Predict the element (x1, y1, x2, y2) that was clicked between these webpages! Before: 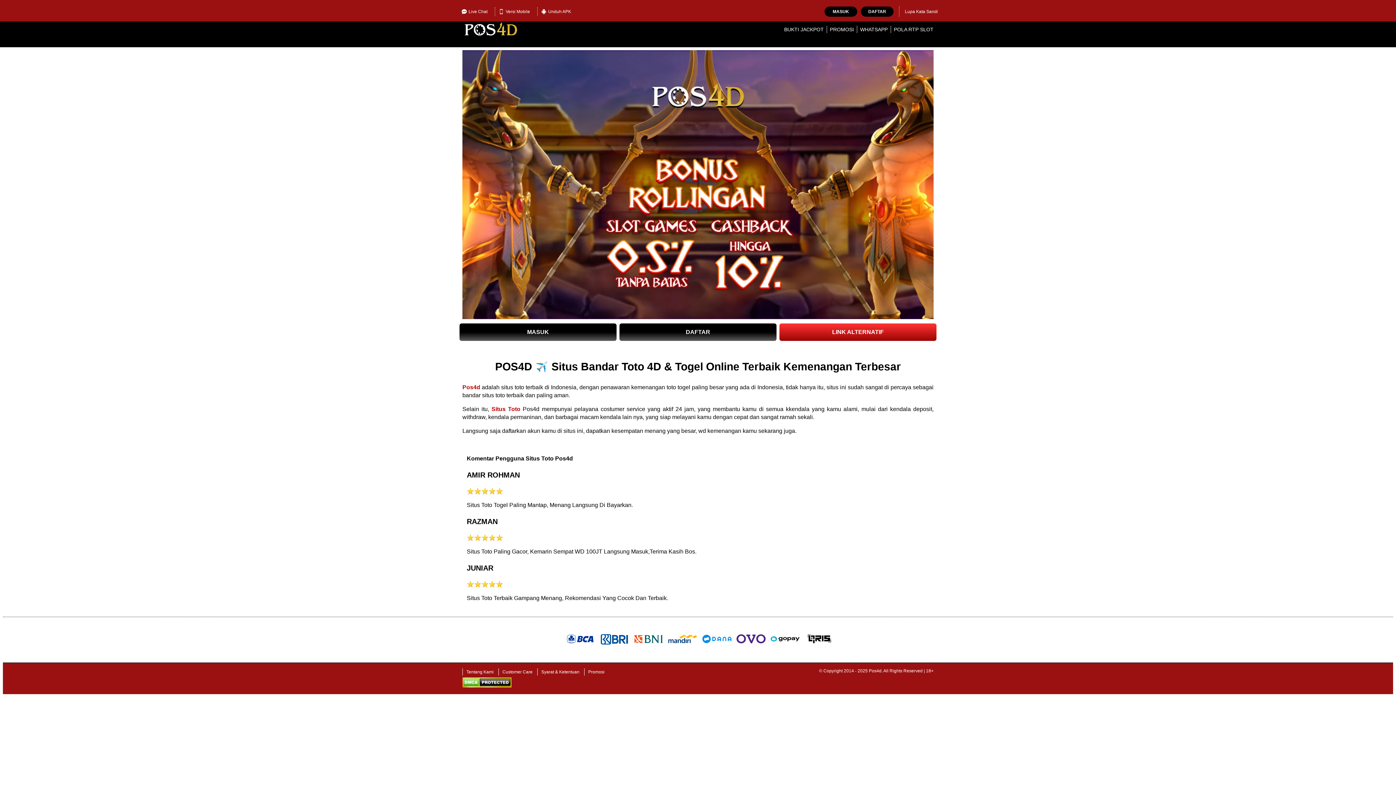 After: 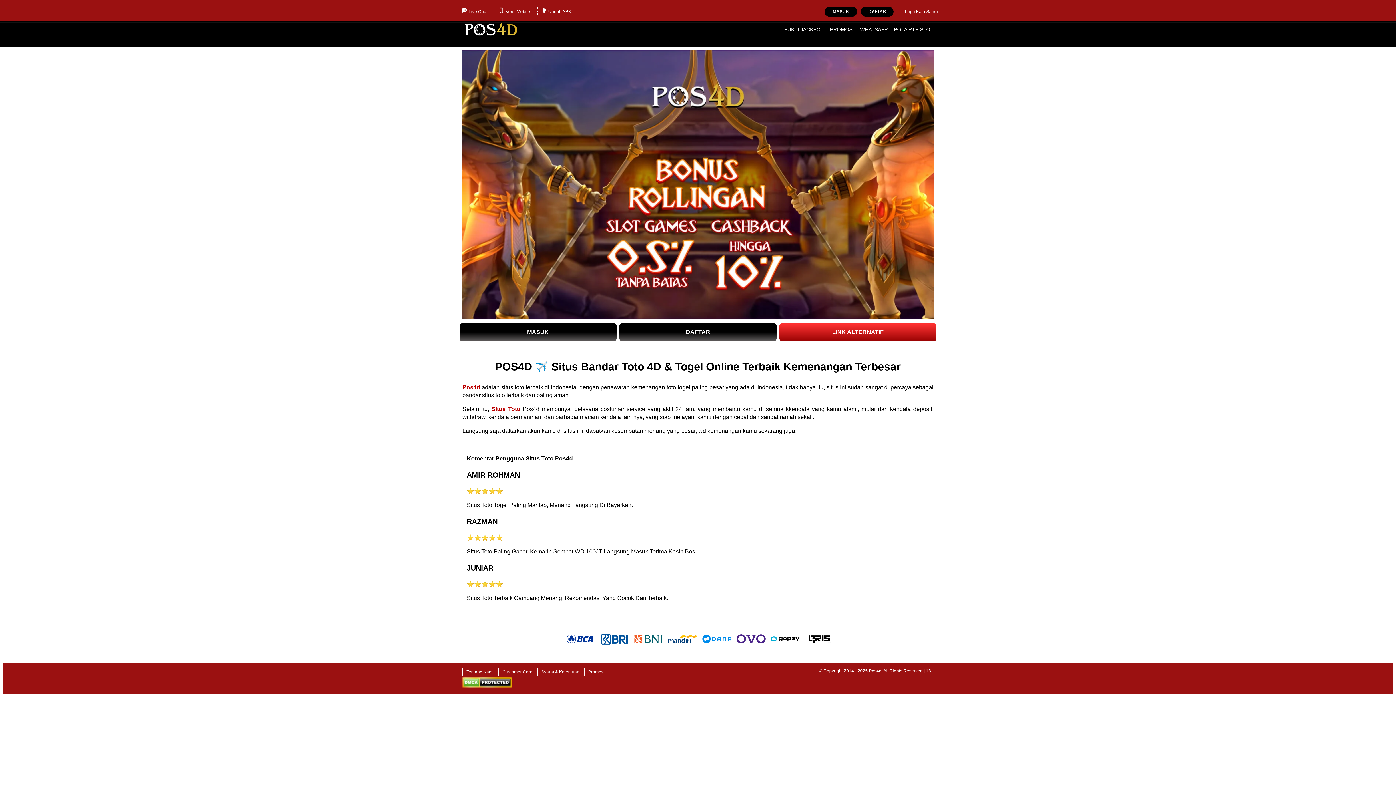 Action: bbox: (894, 26, 933, 32) label: POLA RTP SLOT